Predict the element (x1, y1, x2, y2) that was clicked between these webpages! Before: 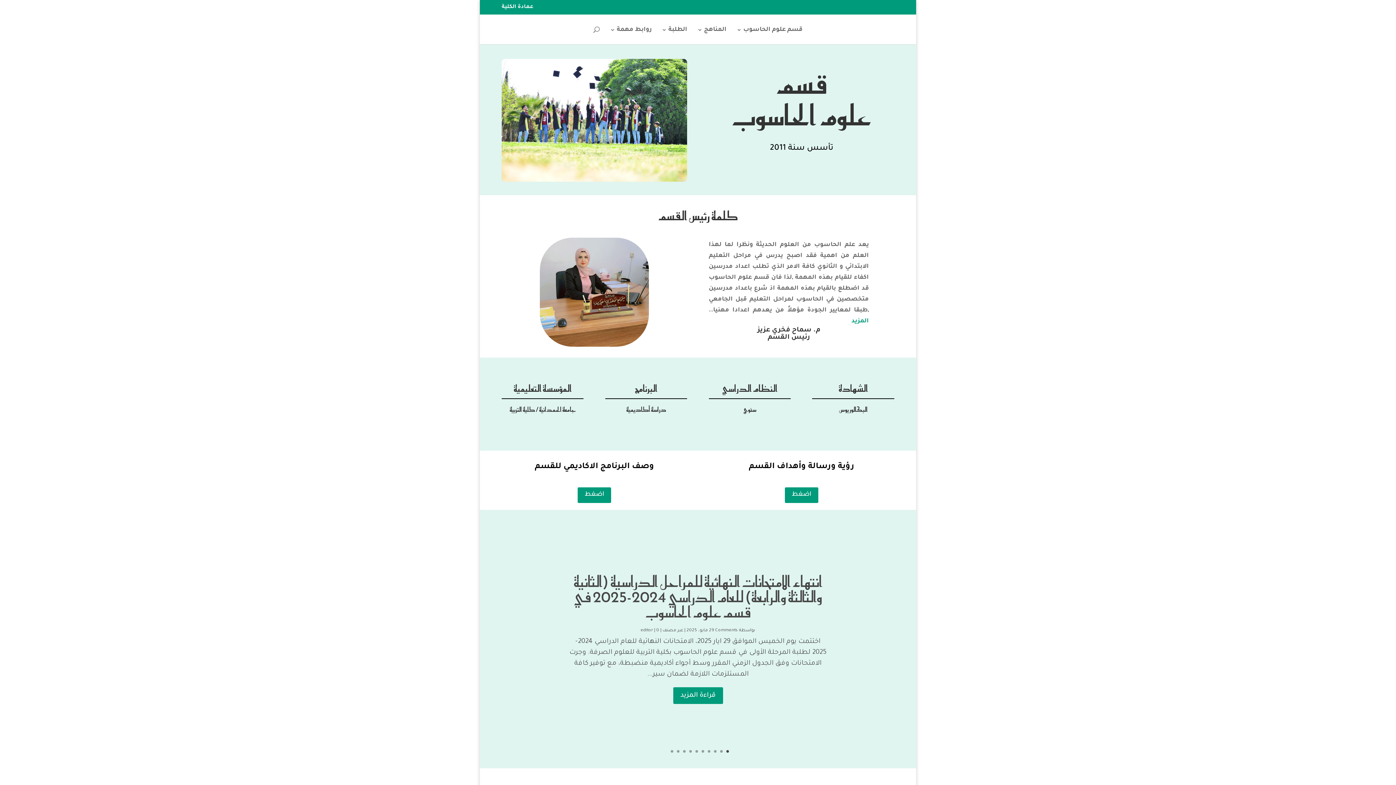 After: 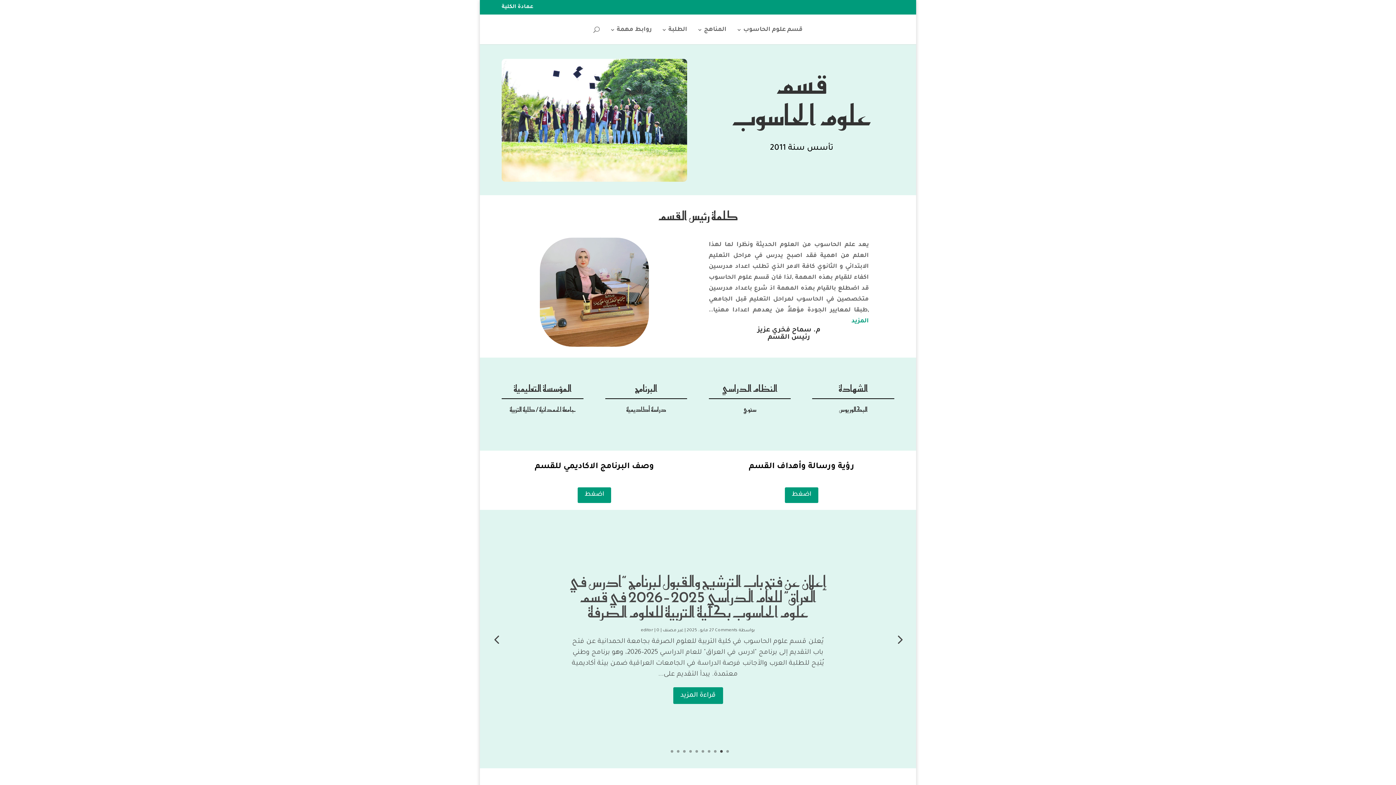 Action: bbox: (720, 750, 722, 753) label: 2